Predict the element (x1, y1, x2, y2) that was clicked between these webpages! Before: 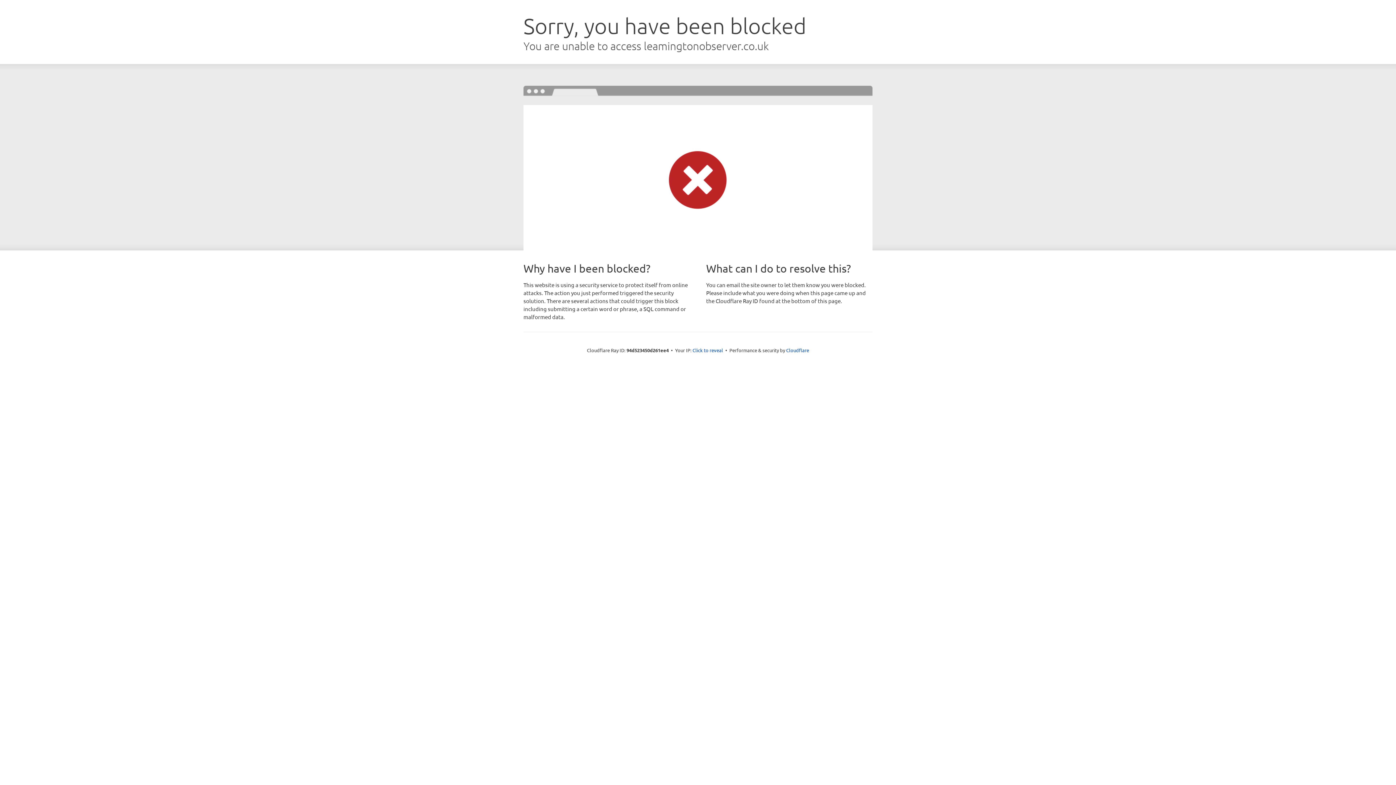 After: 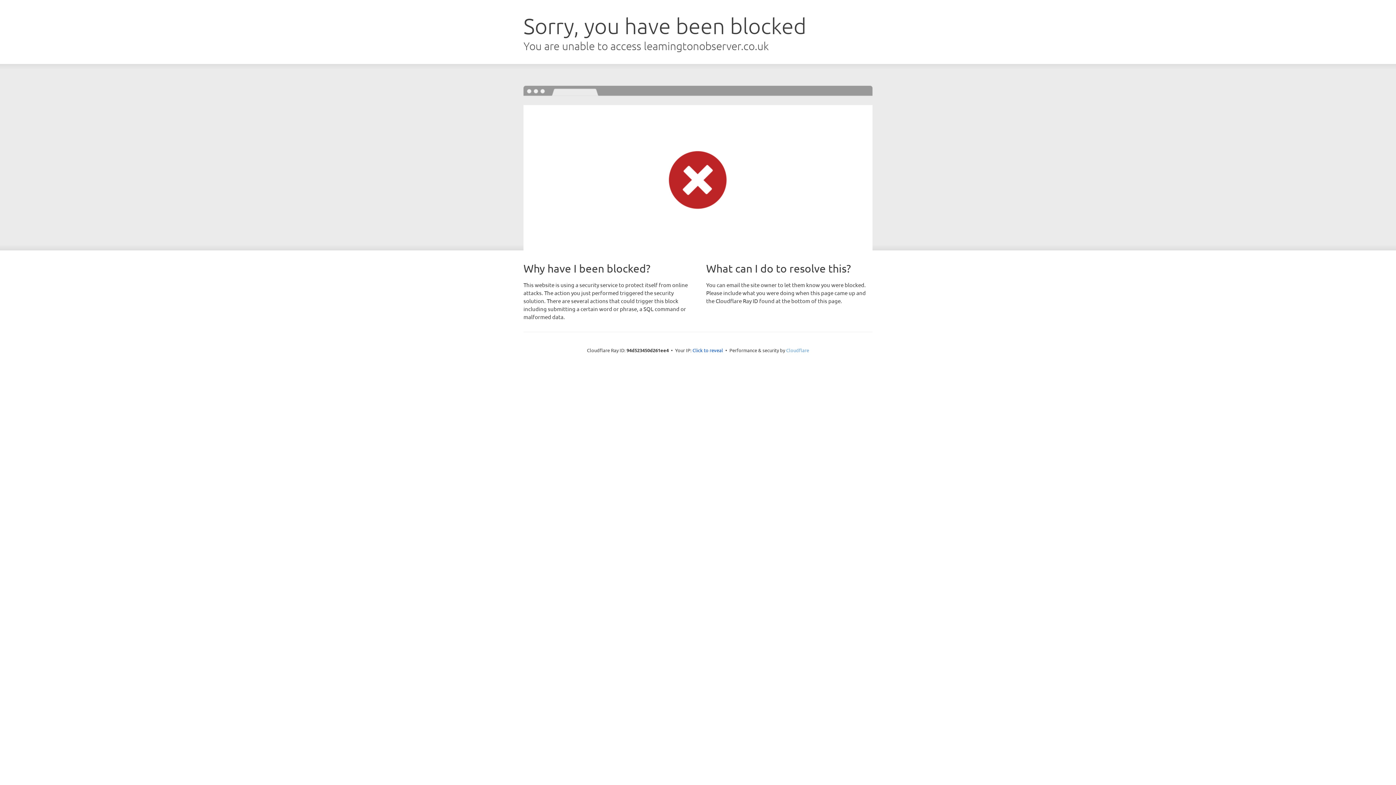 Action: bbox: (786, 347, 809, 353) label: Cloudflare